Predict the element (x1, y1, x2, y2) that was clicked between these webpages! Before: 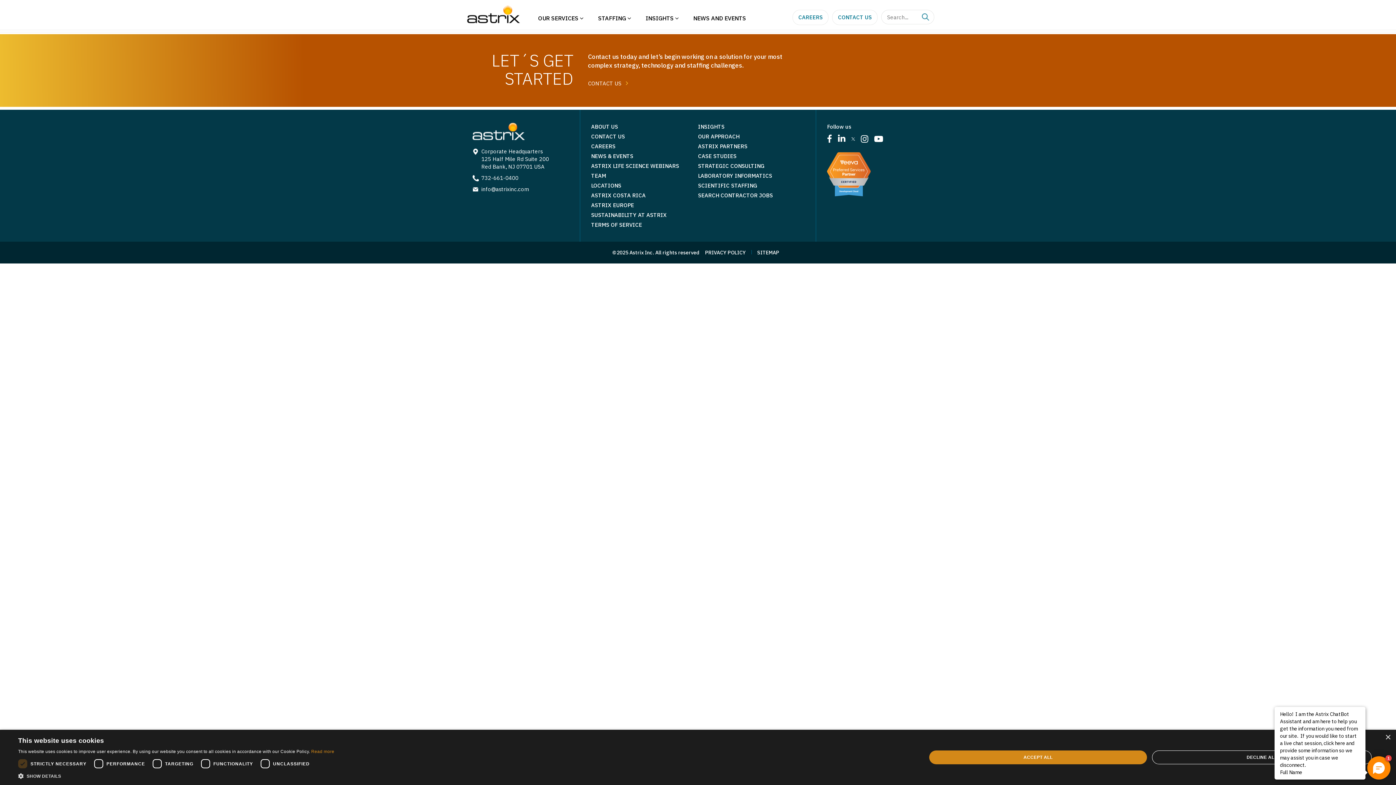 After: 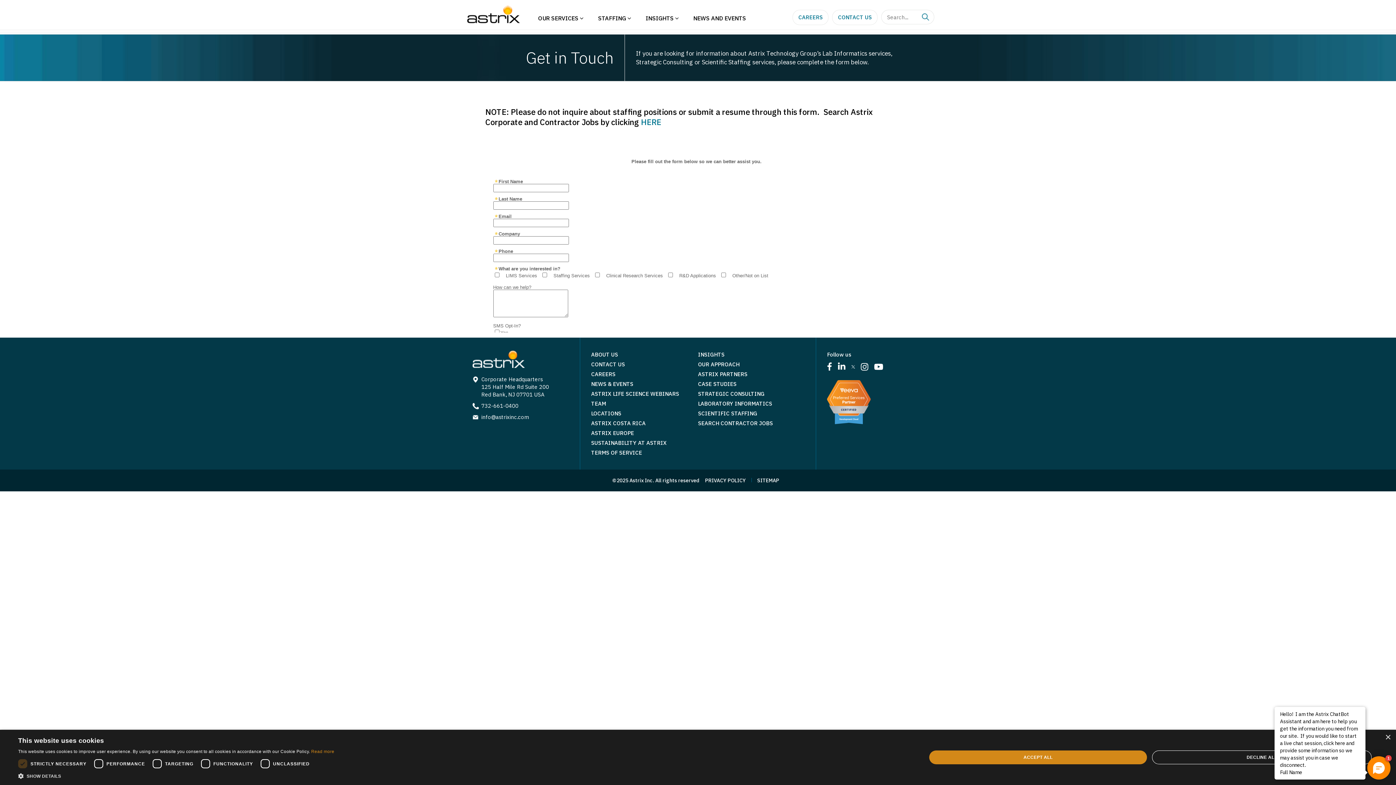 Action: label: CONTACT US  bbox: (588, 80, 628, 86)